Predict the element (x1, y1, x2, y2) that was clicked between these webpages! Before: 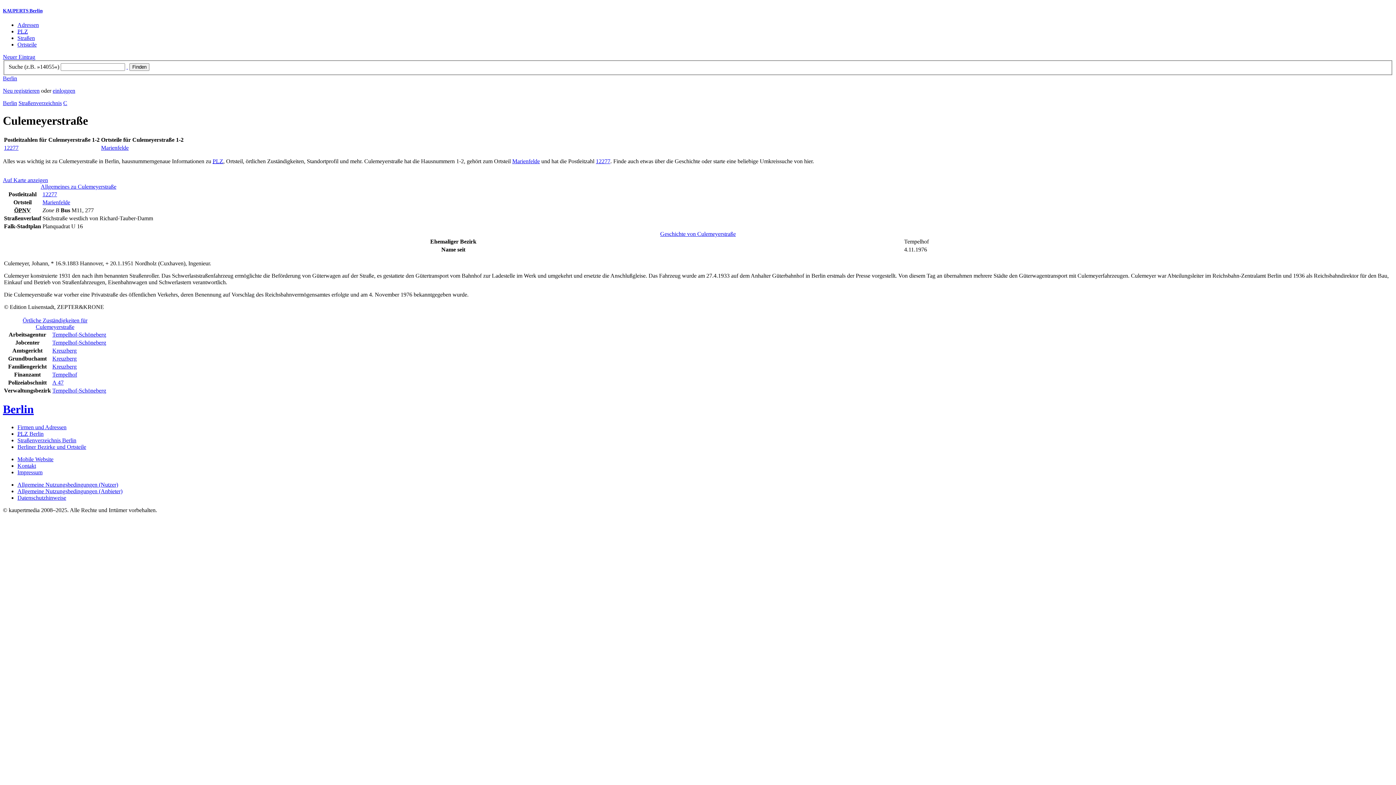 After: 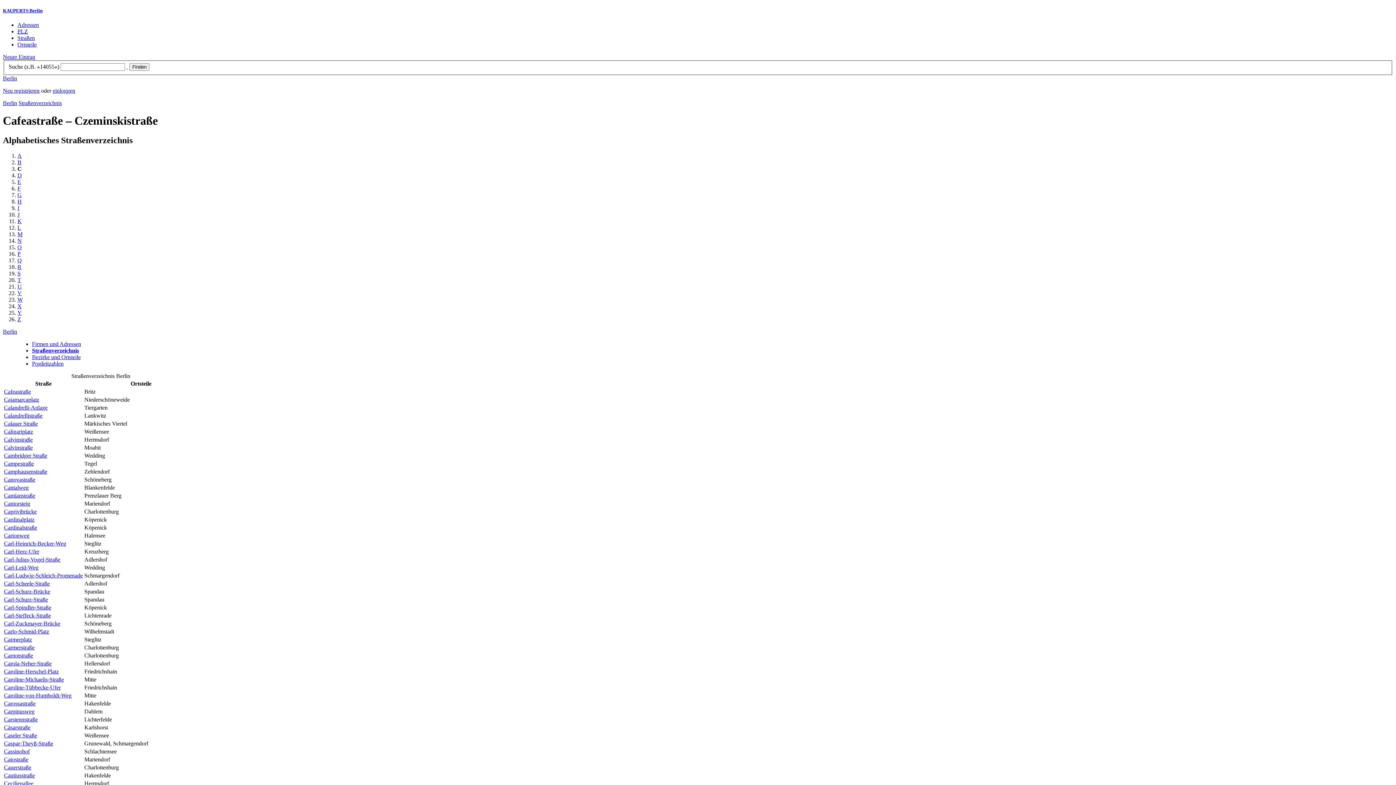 Action: bbox: (63, 99, 67, 106) label: C